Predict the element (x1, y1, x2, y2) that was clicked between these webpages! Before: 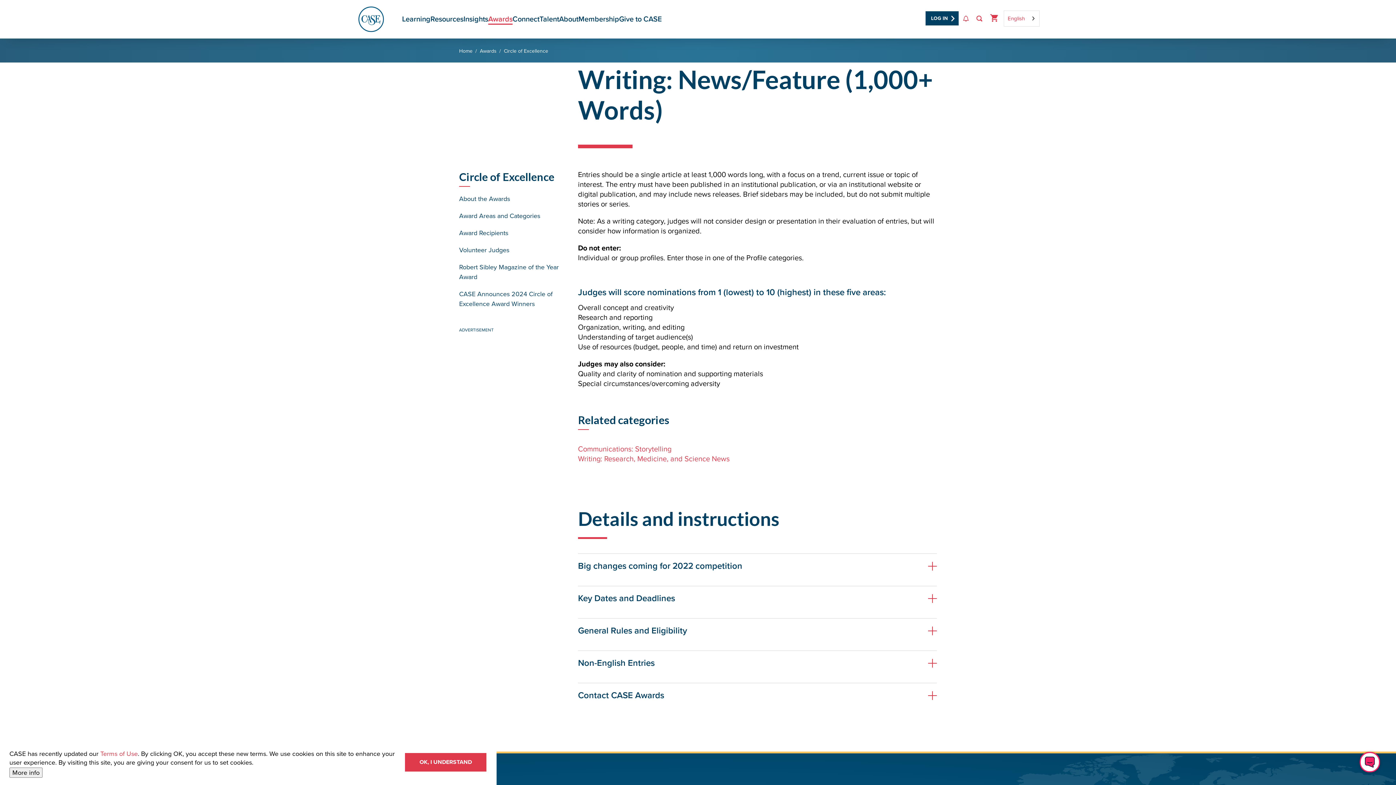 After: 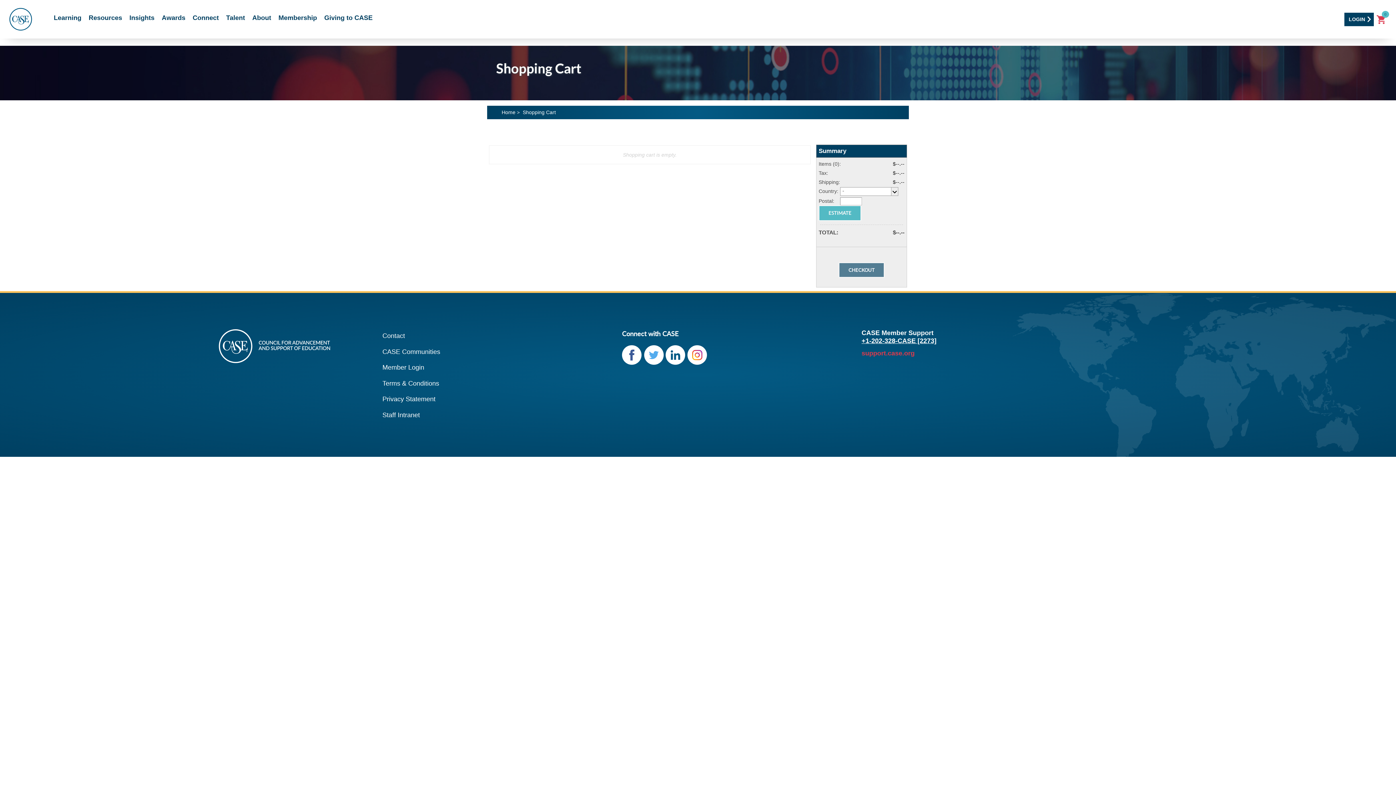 Action: label: SHOPPING CART bbox: (985, 10, 1002, 28)